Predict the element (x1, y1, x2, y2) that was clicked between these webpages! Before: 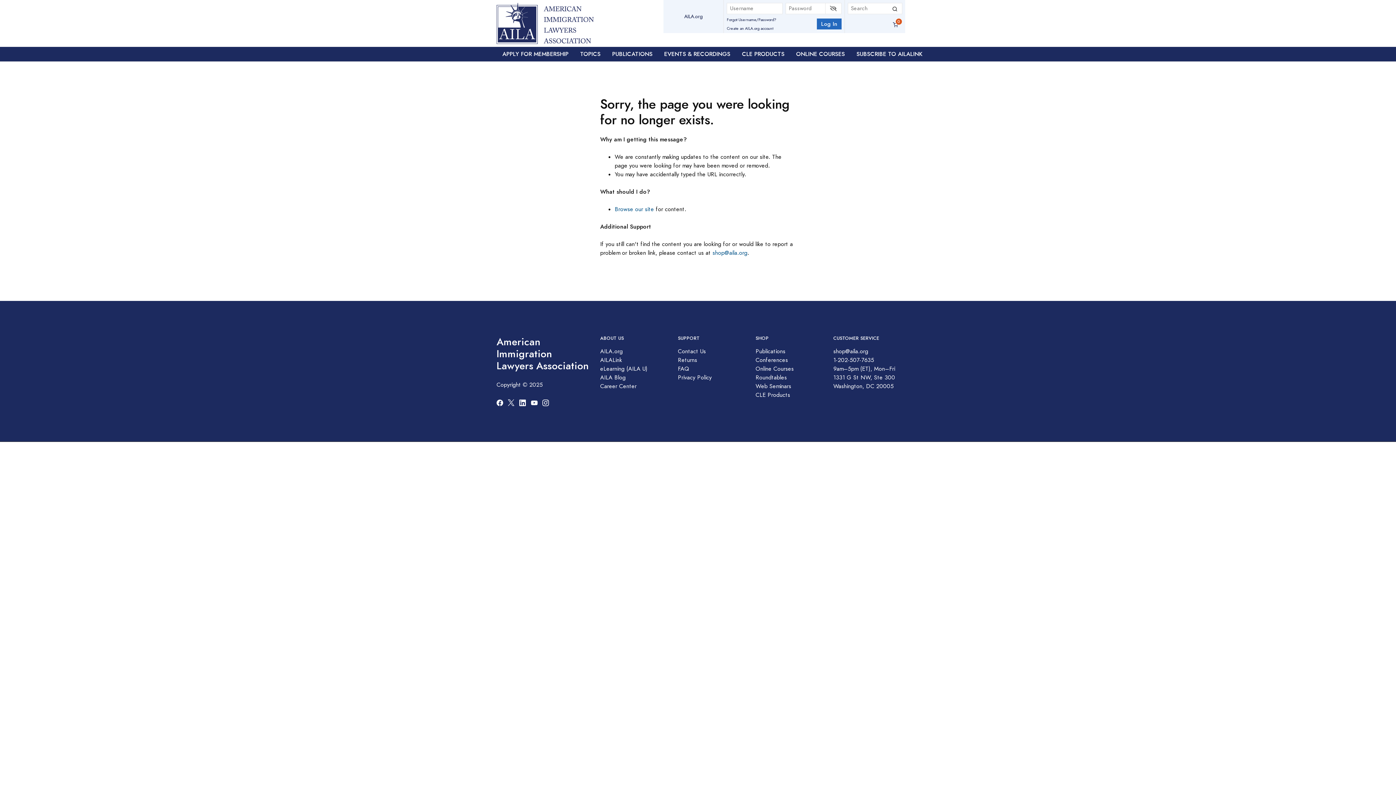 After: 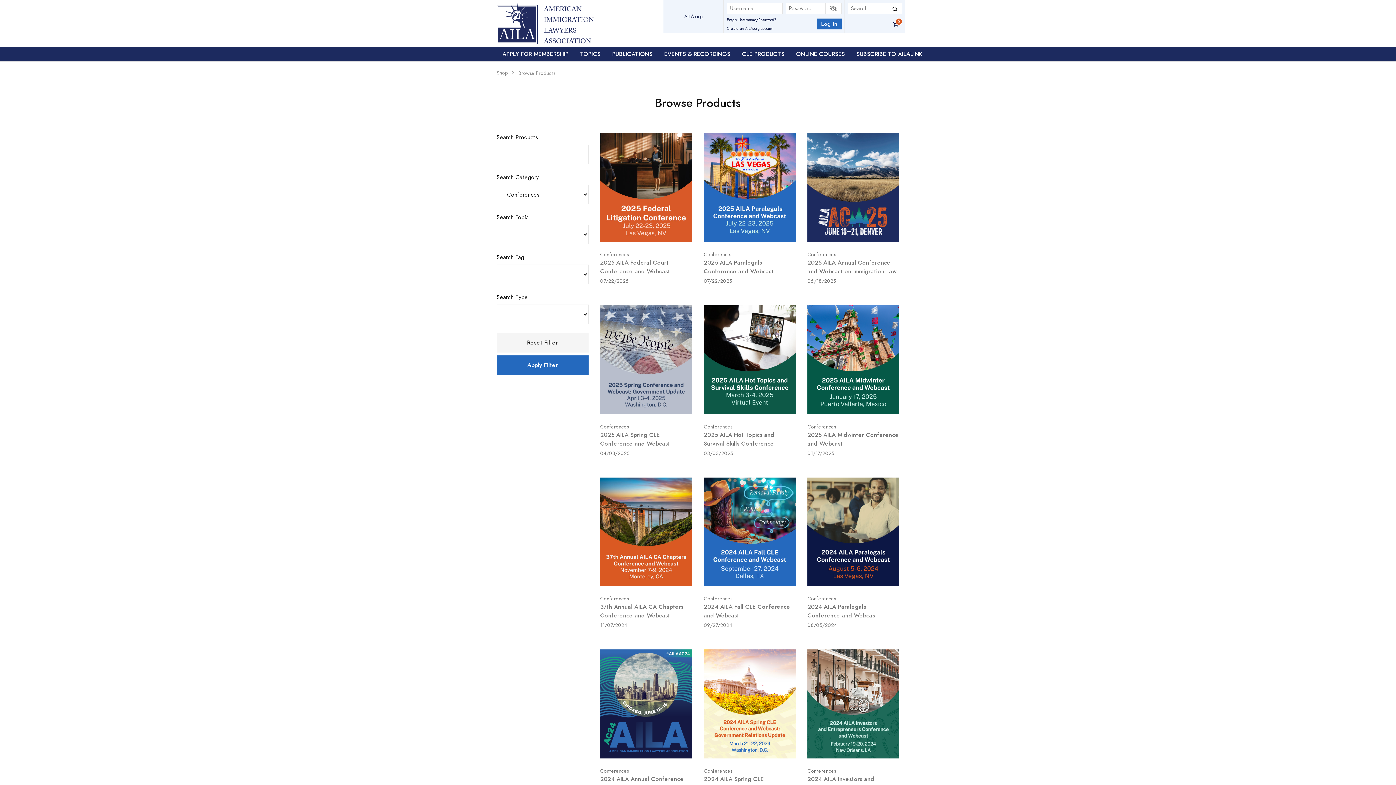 Action: bbox: (755, 356, 788, 364) label: Conferences